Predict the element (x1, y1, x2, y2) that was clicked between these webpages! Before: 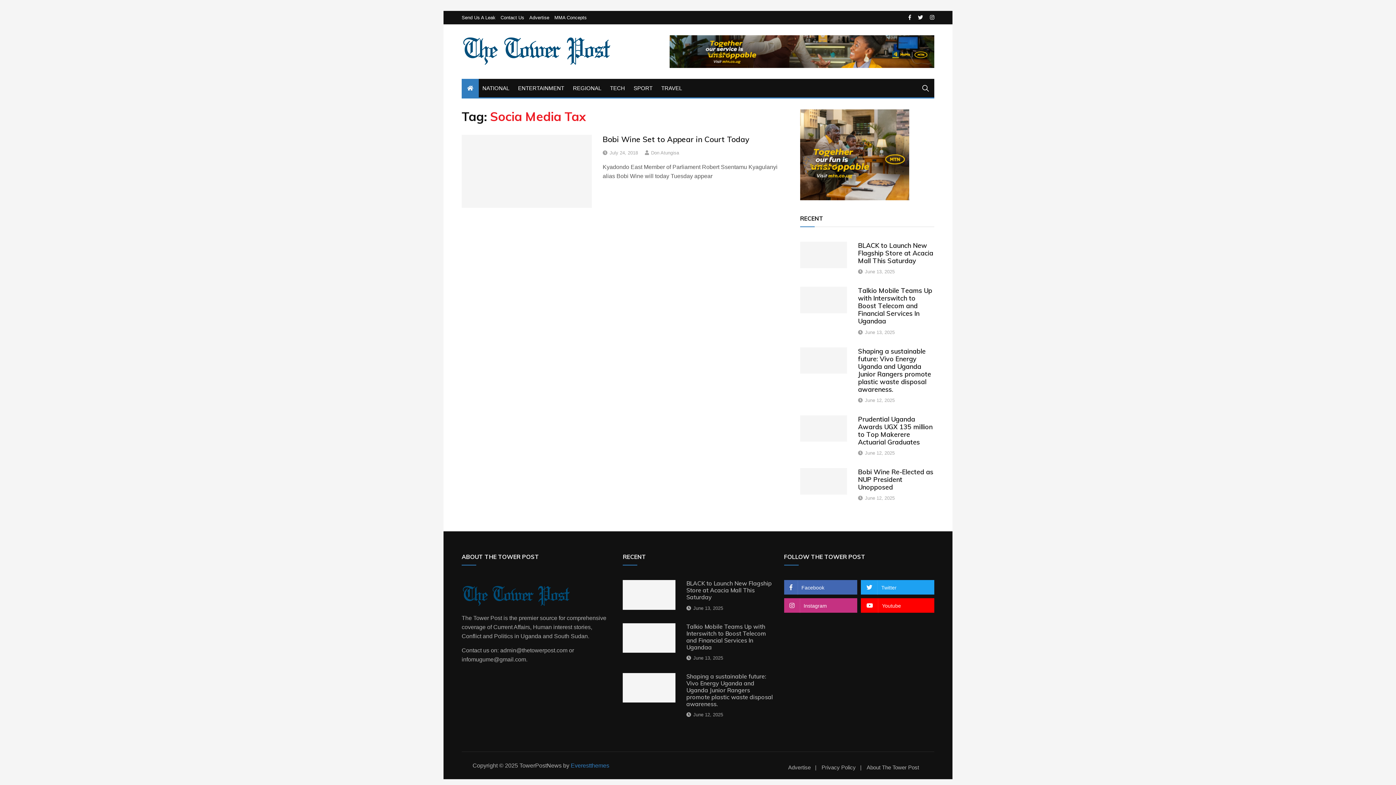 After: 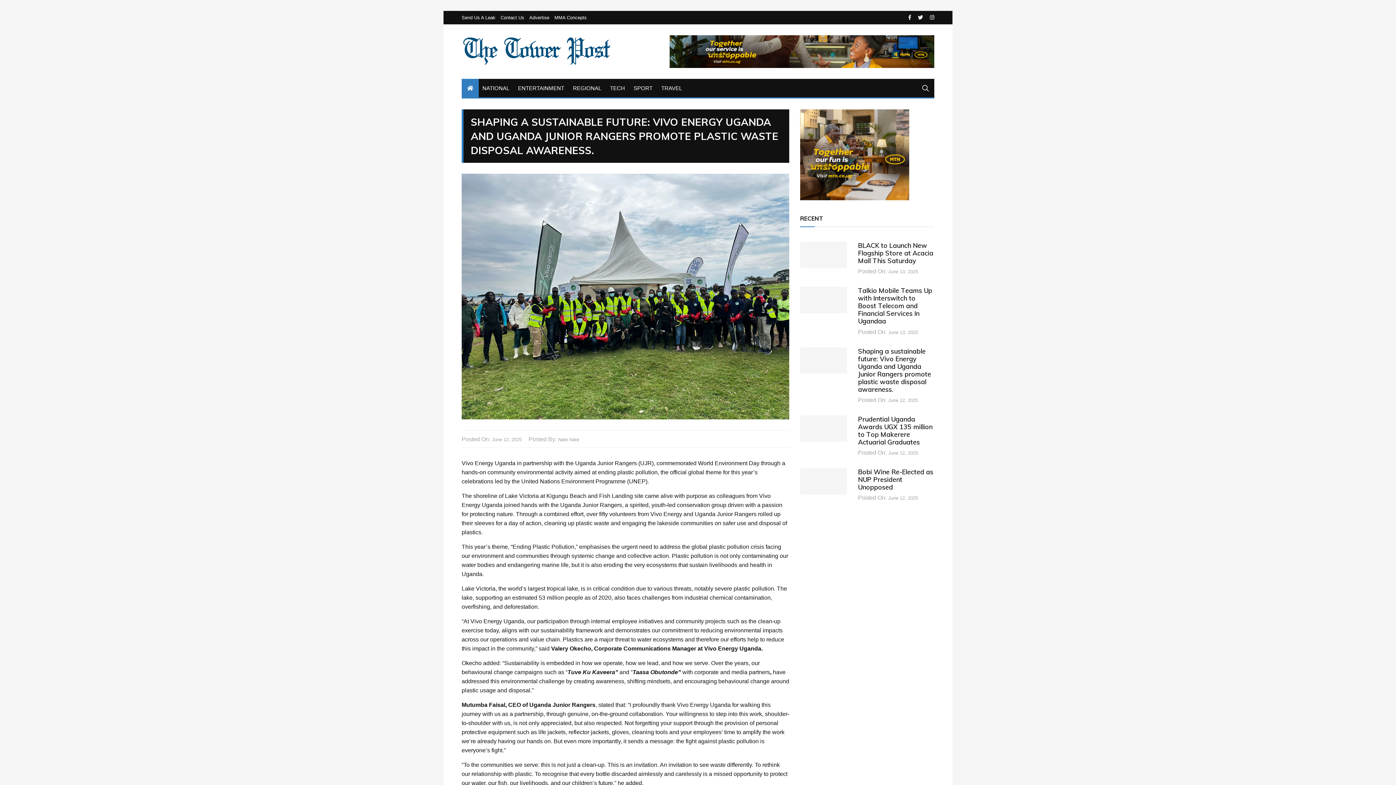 Action: label: June 12, 2025 bbox: (865, 397, 894, 404)